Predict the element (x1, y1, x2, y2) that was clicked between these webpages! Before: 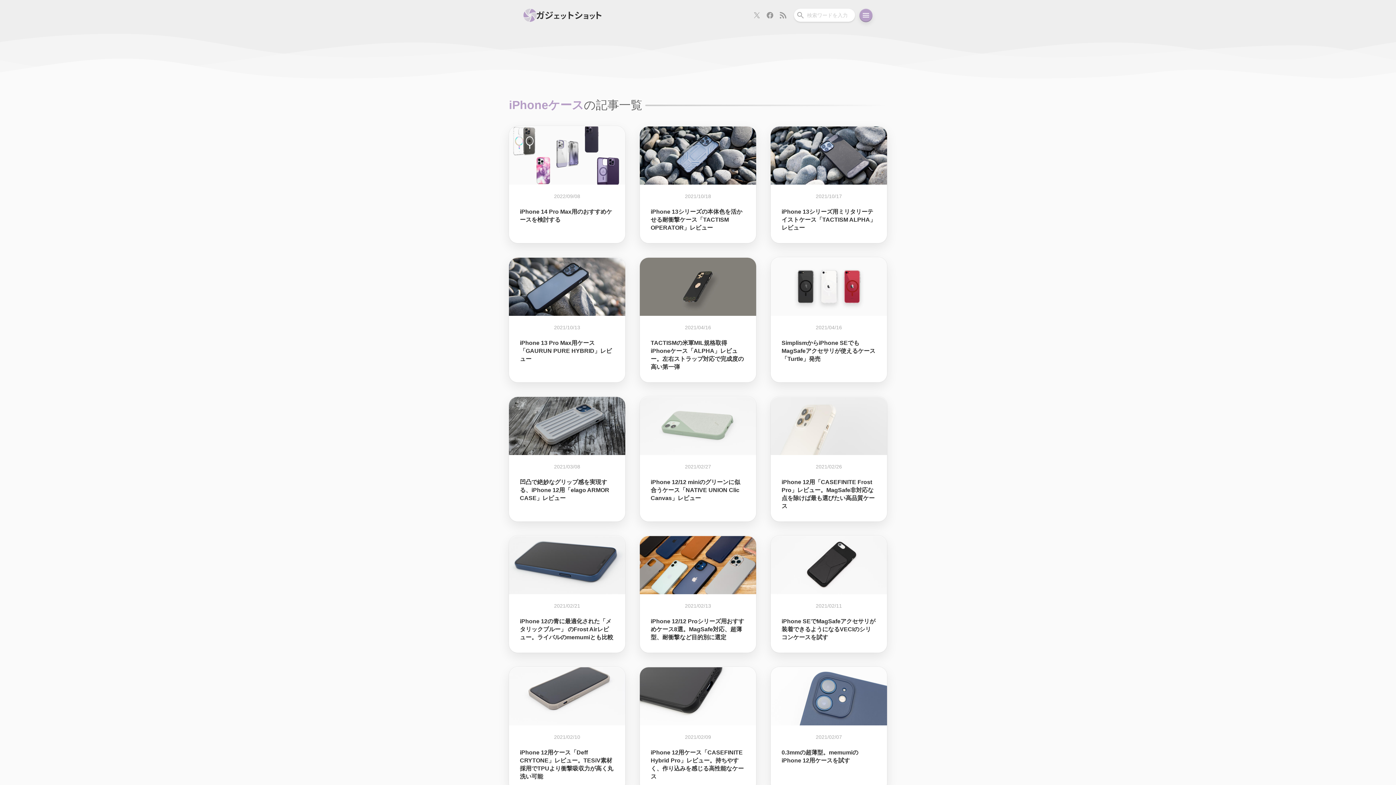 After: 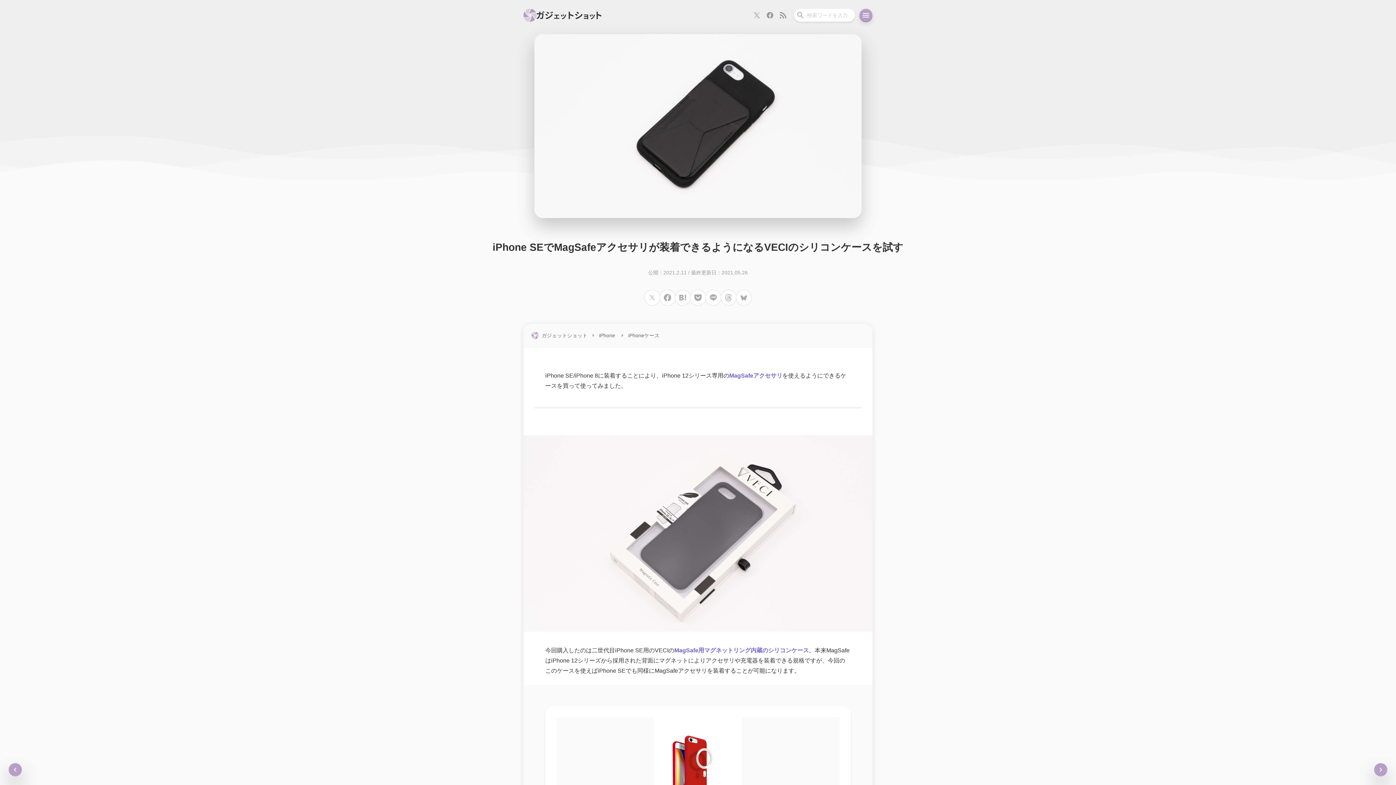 Action: bbox: (770, 536, 887, 653) label: 2021/02/11
iPhone SEでMagSafeアクセサリが装着できるようになるVECIのシリコンケースを試す